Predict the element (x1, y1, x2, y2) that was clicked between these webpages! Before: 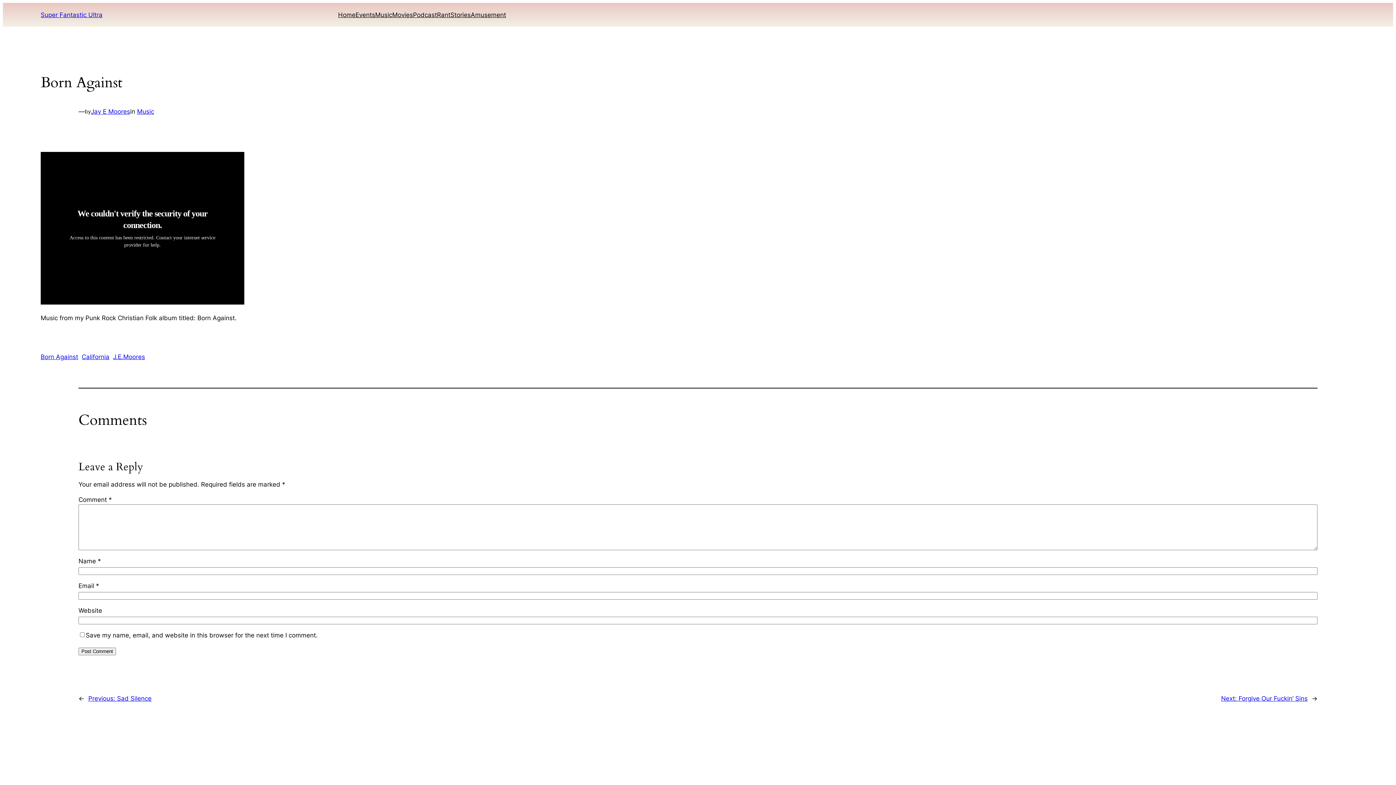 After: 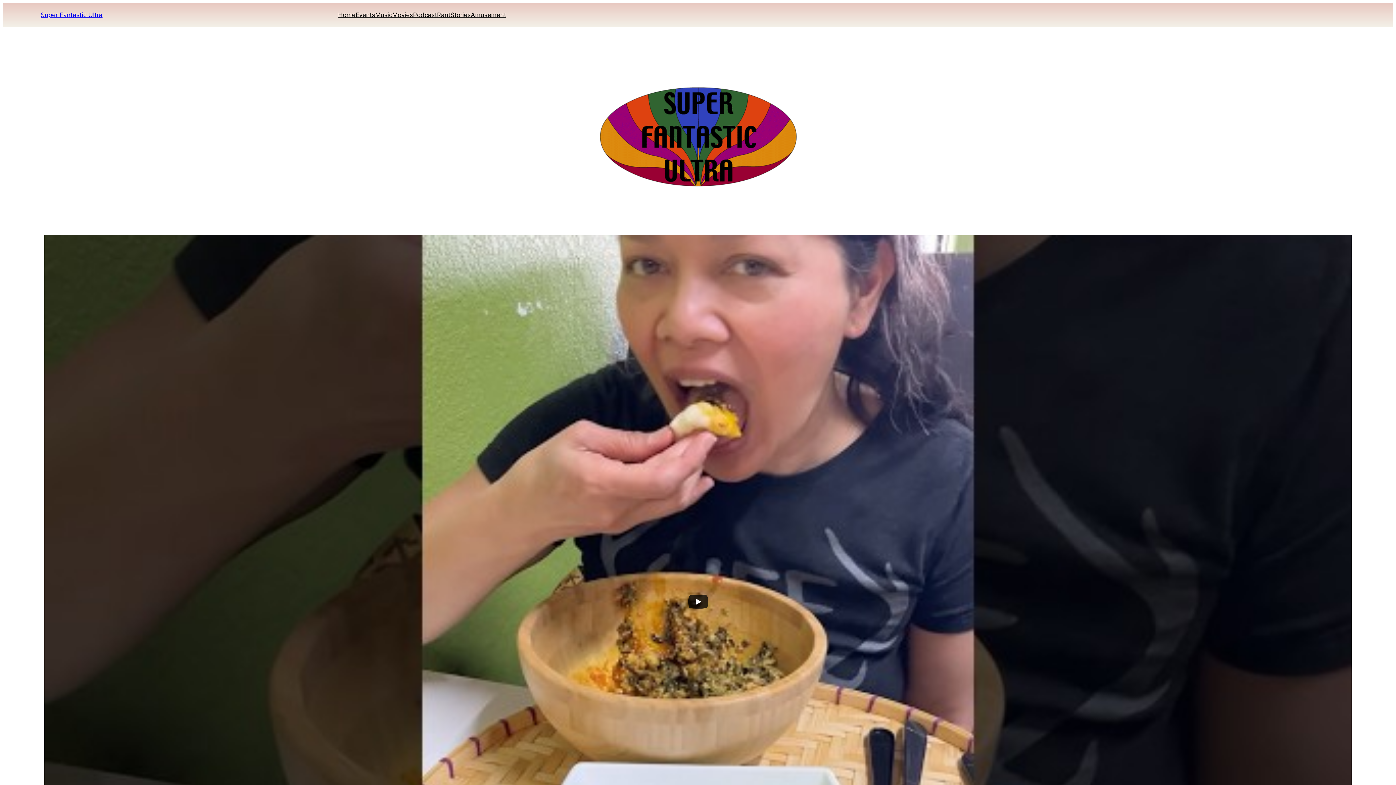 Action: label: Super Fantastic Ultra bbox: (40, 11, 102, 18)